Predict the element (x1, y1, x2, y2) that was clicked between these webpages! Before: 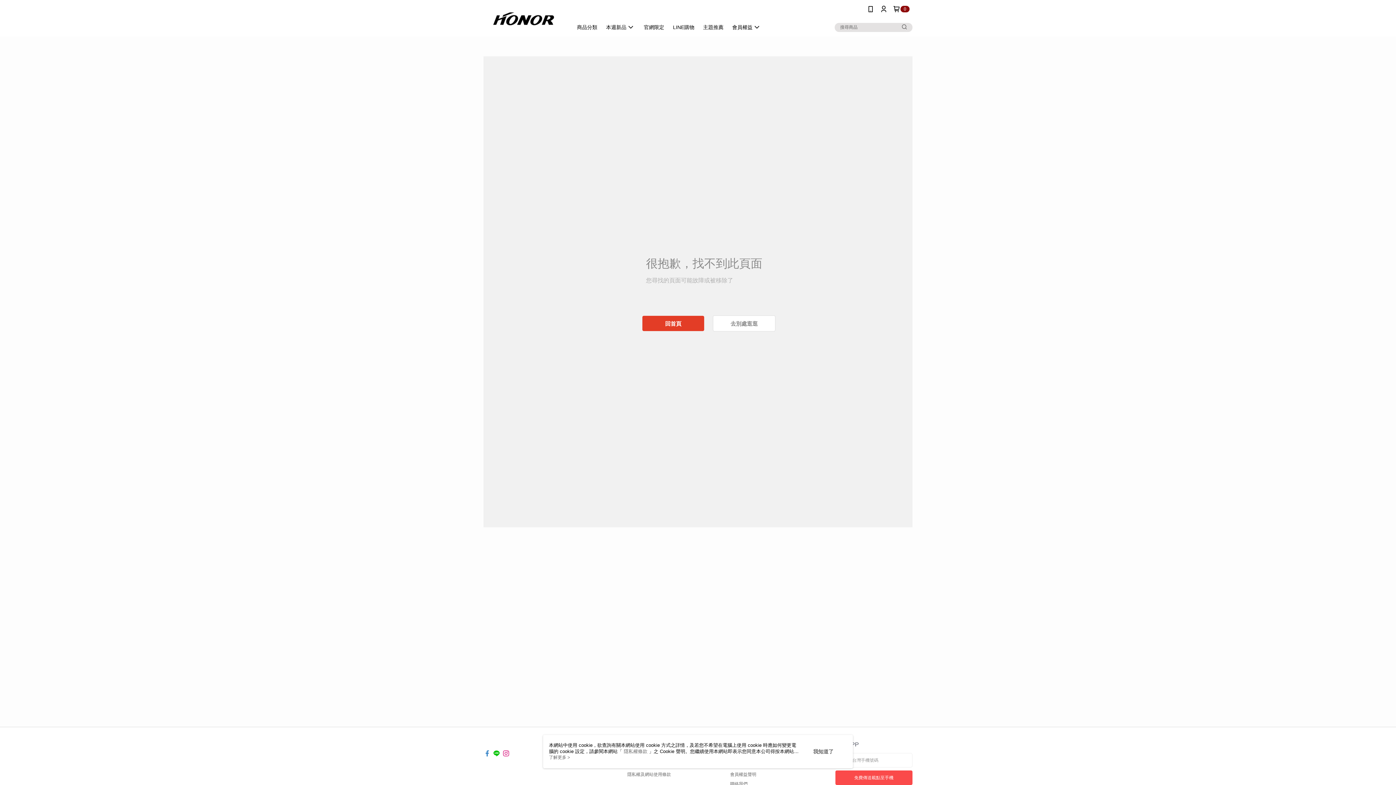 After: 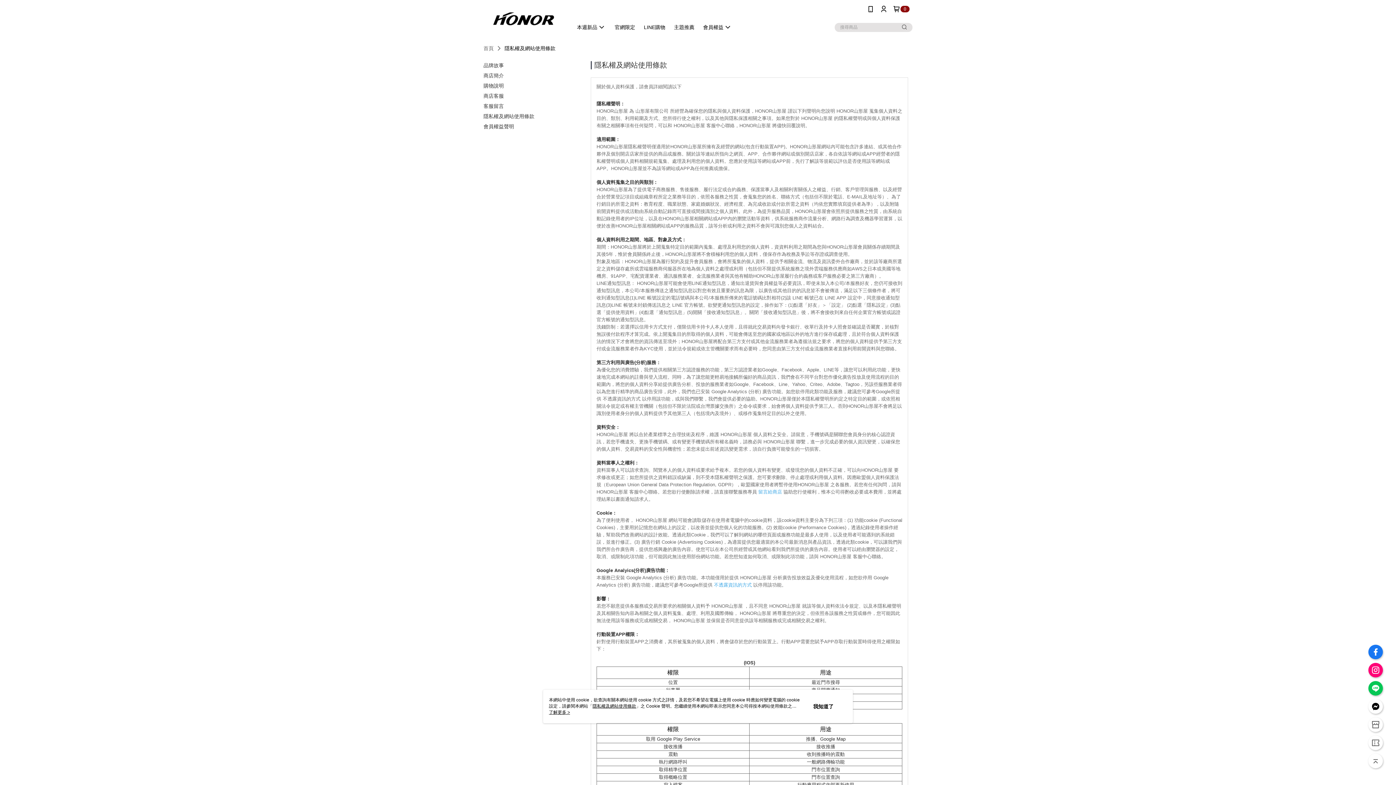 Action: label: 隱私權條款  bbox: (624, 749, 649, 754)